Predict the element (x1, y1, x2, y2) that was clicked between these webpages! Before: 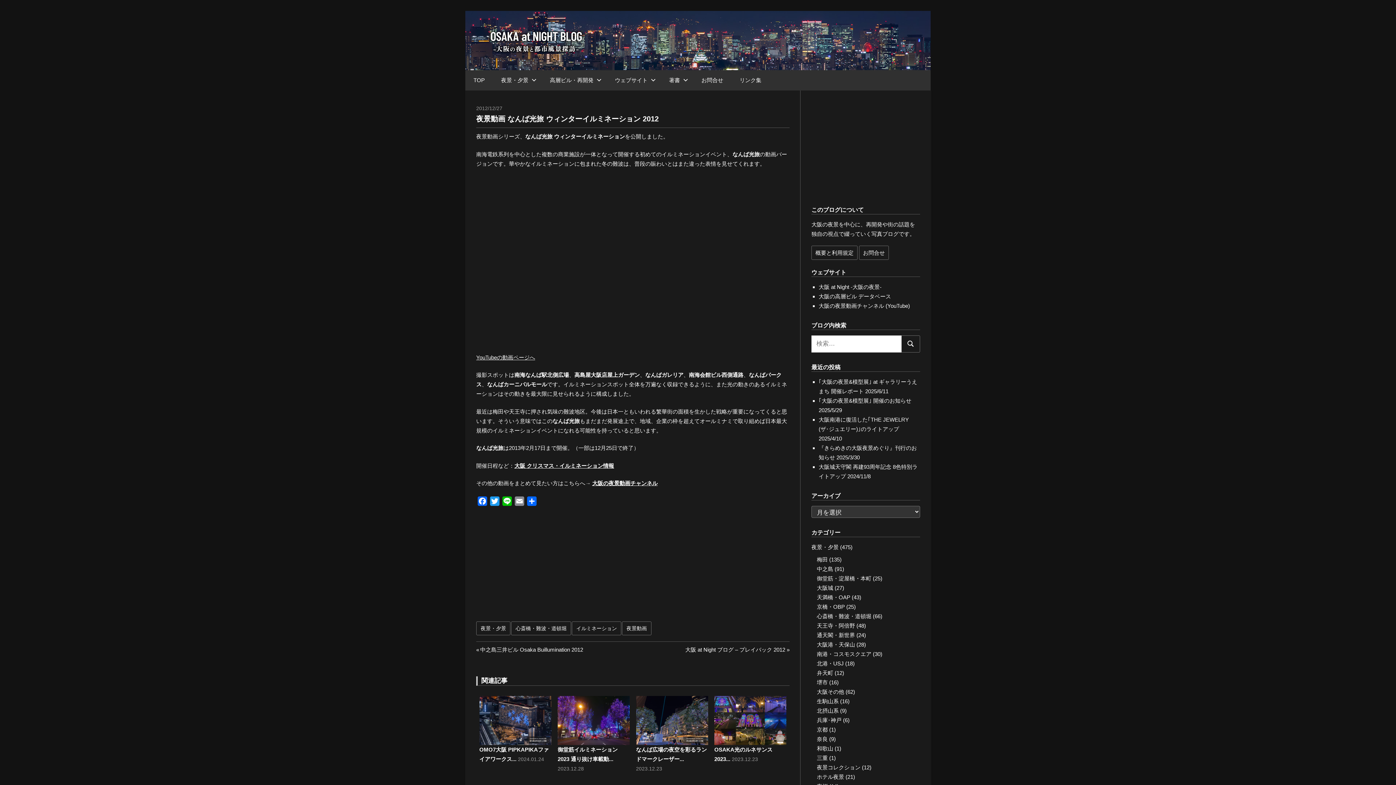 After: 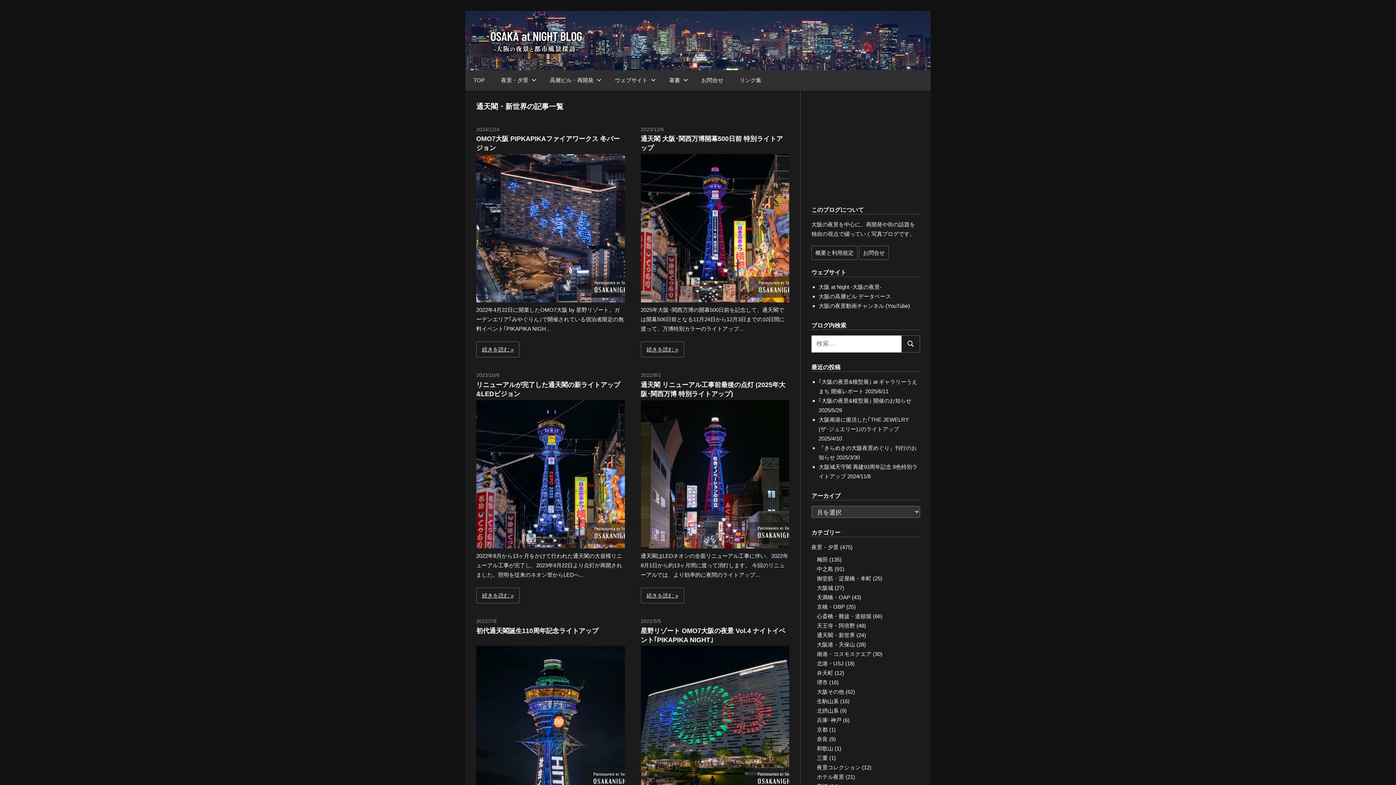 Action: bbox: (817, 632, 855, 638) label: 通天閣・新世界